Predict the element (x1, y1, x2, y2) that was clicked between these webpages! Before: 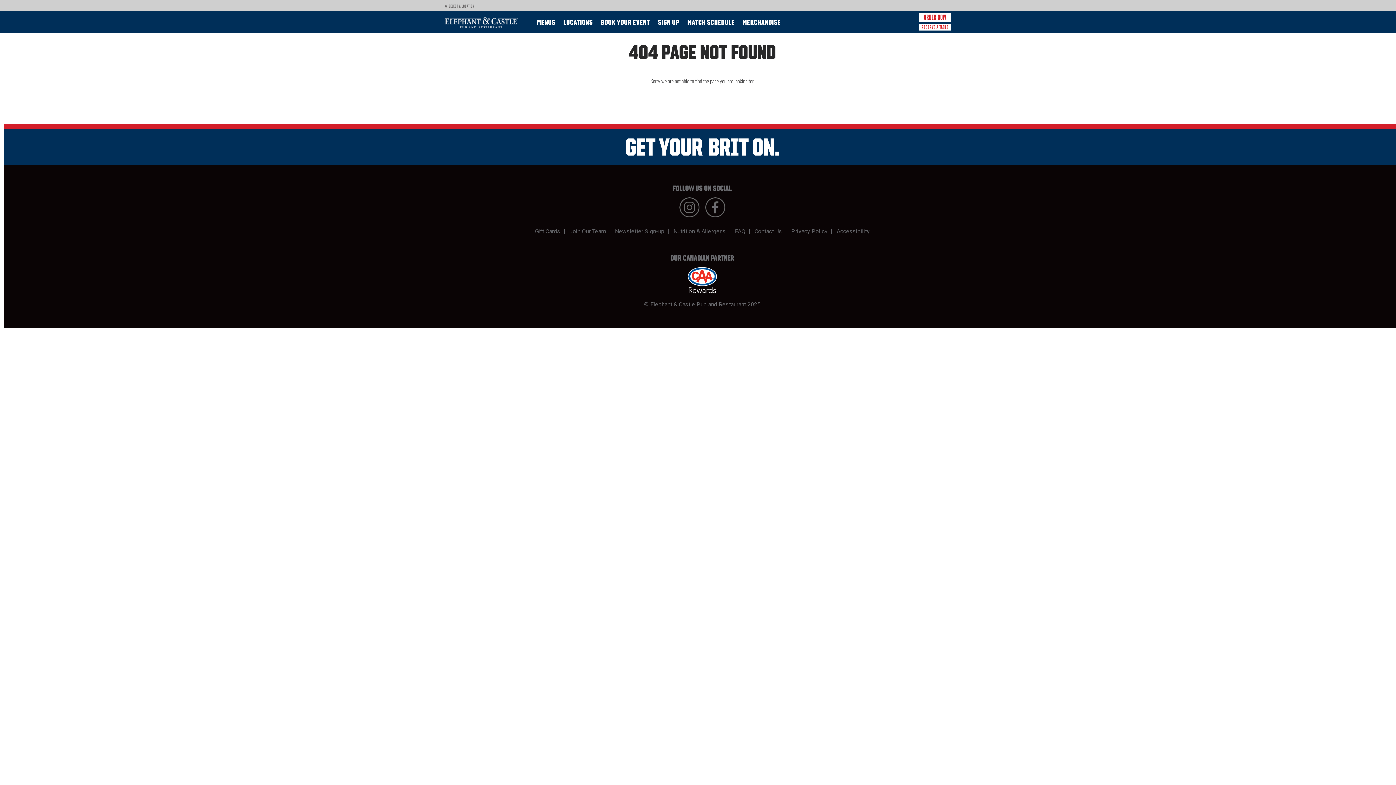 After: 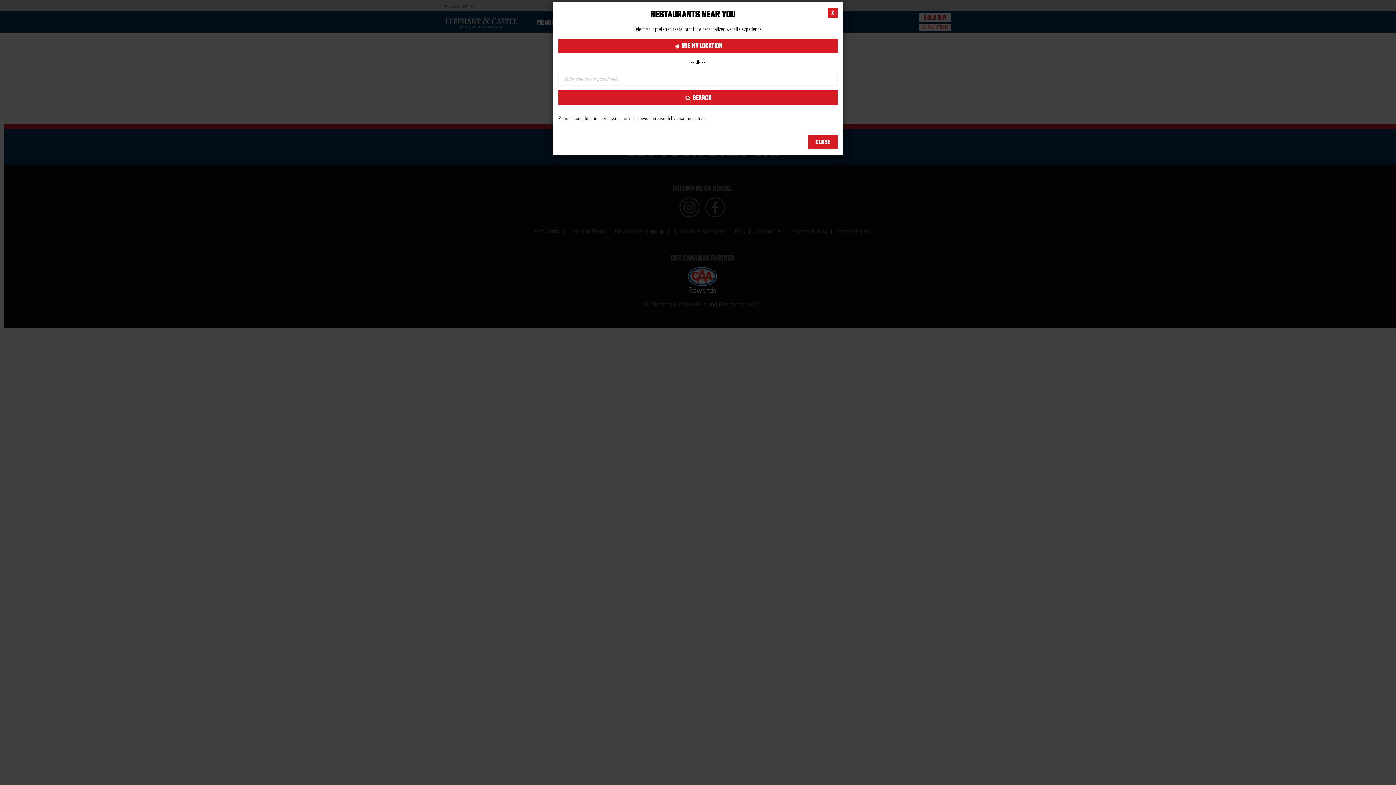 Action: label:  SELECT A LOCATION bbox: (445, 0, 951, 12)